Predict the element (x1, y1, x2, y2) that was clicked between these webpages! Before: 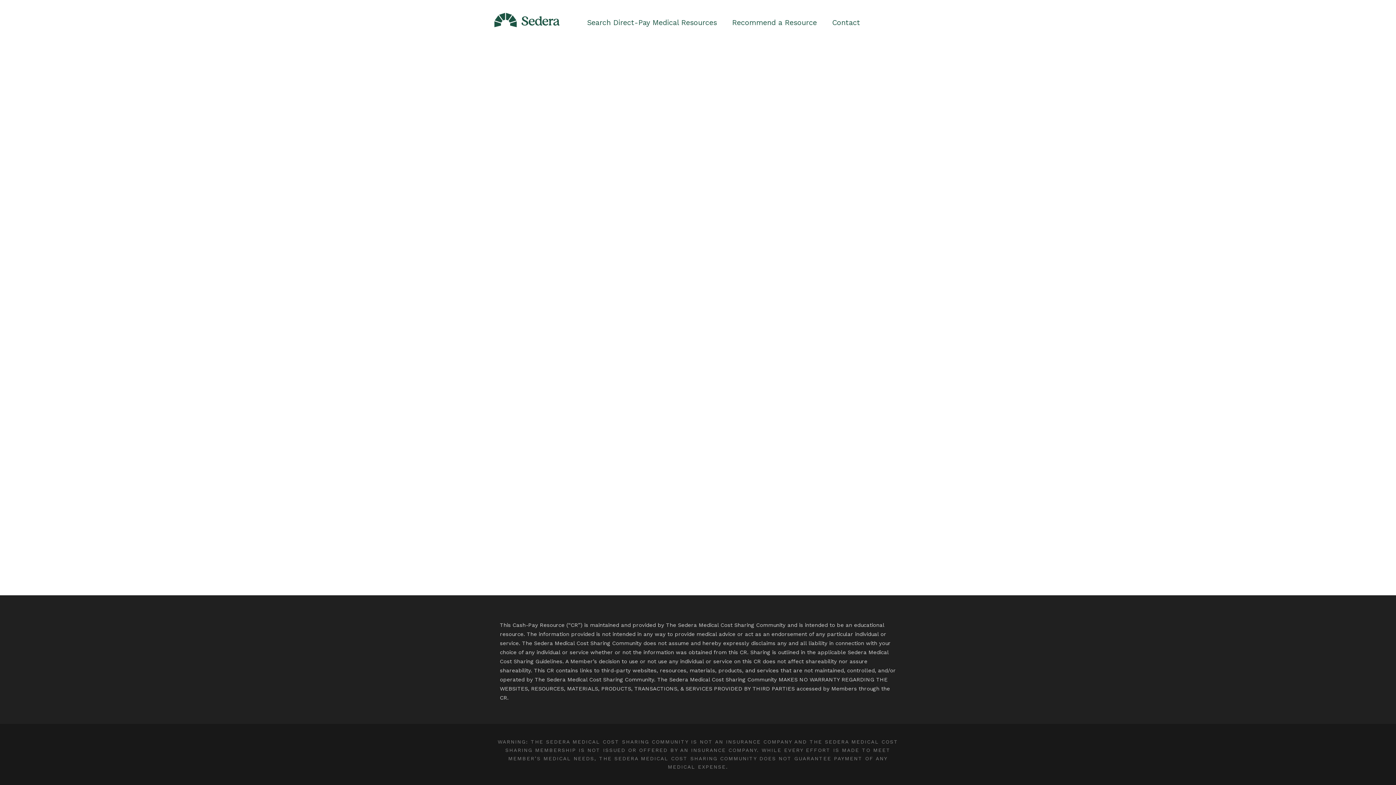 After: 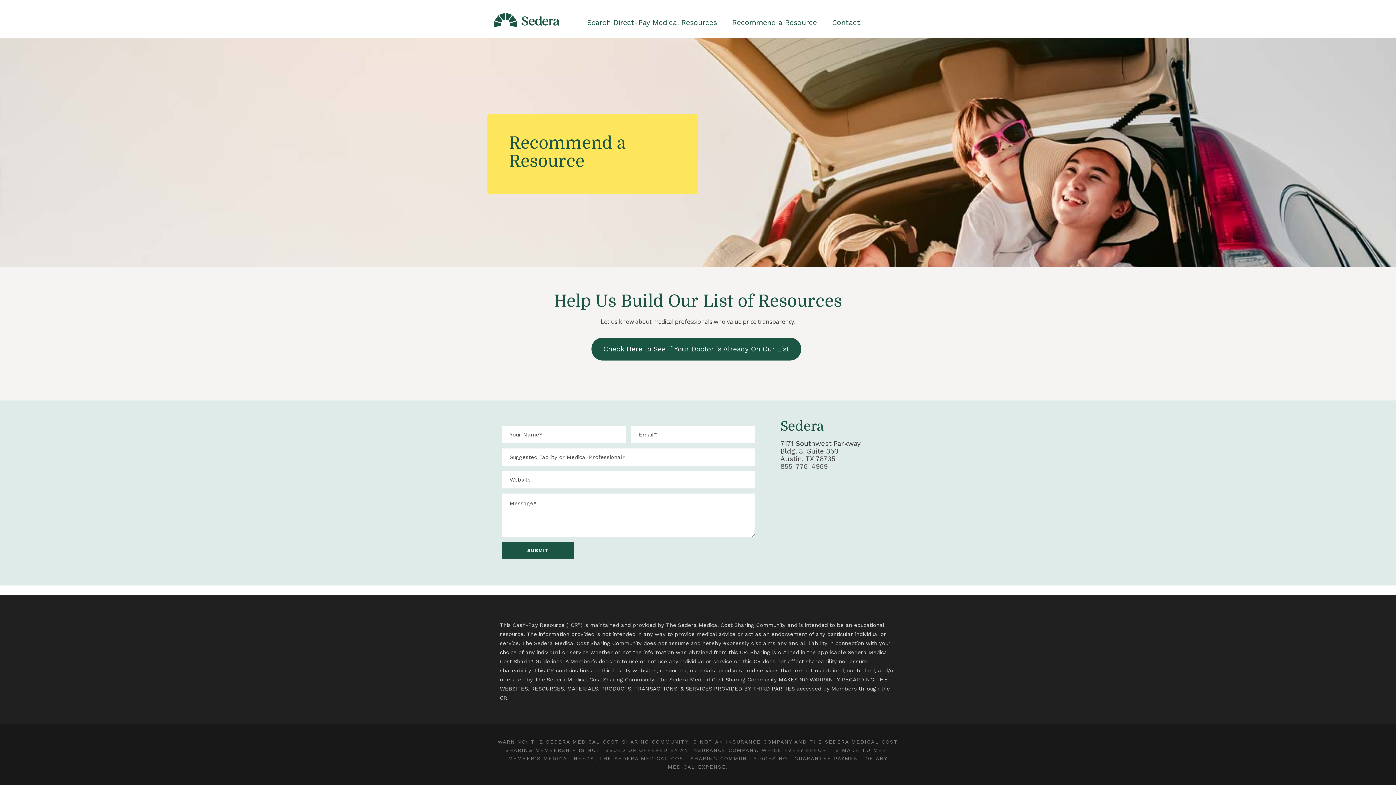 Action: bbox: (732, 16, 817, 37) label: Recommend a Resource